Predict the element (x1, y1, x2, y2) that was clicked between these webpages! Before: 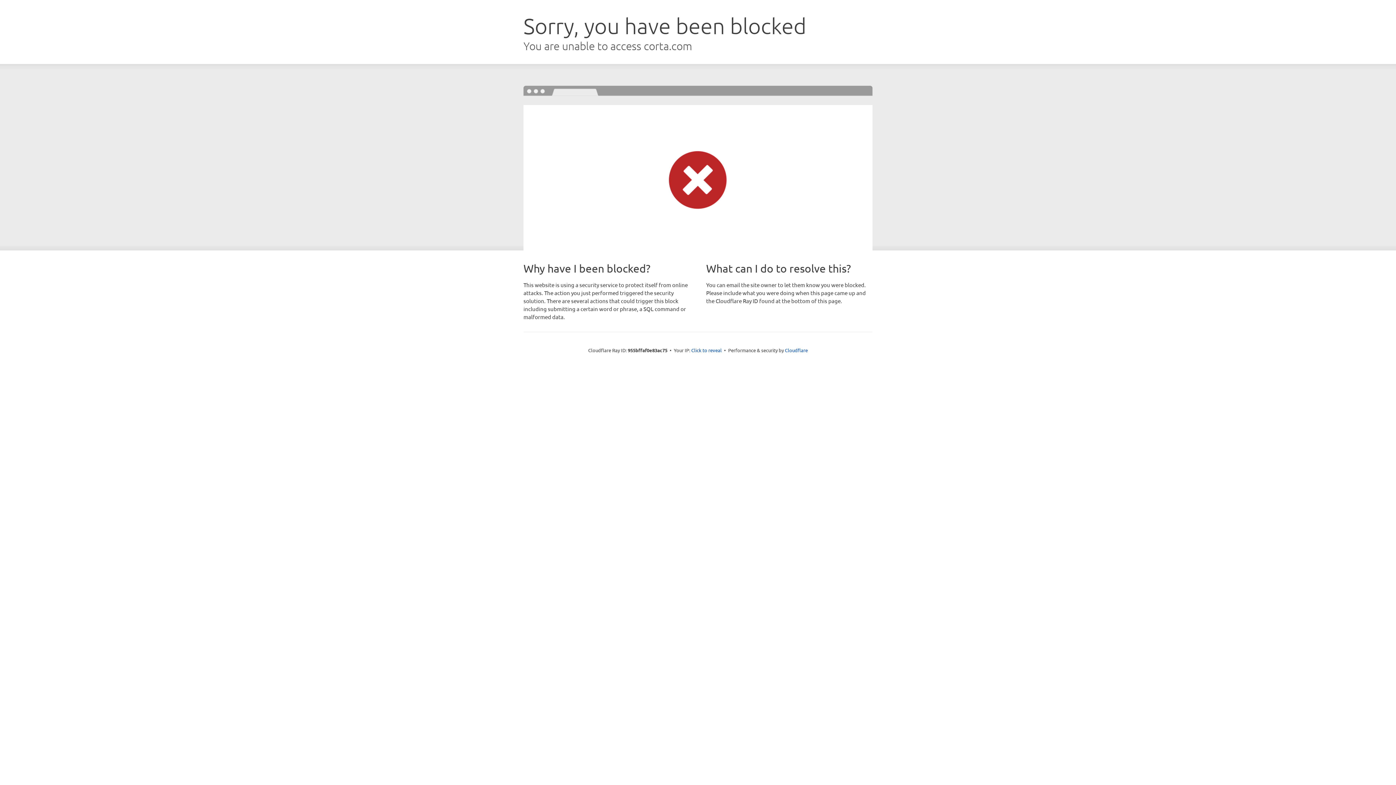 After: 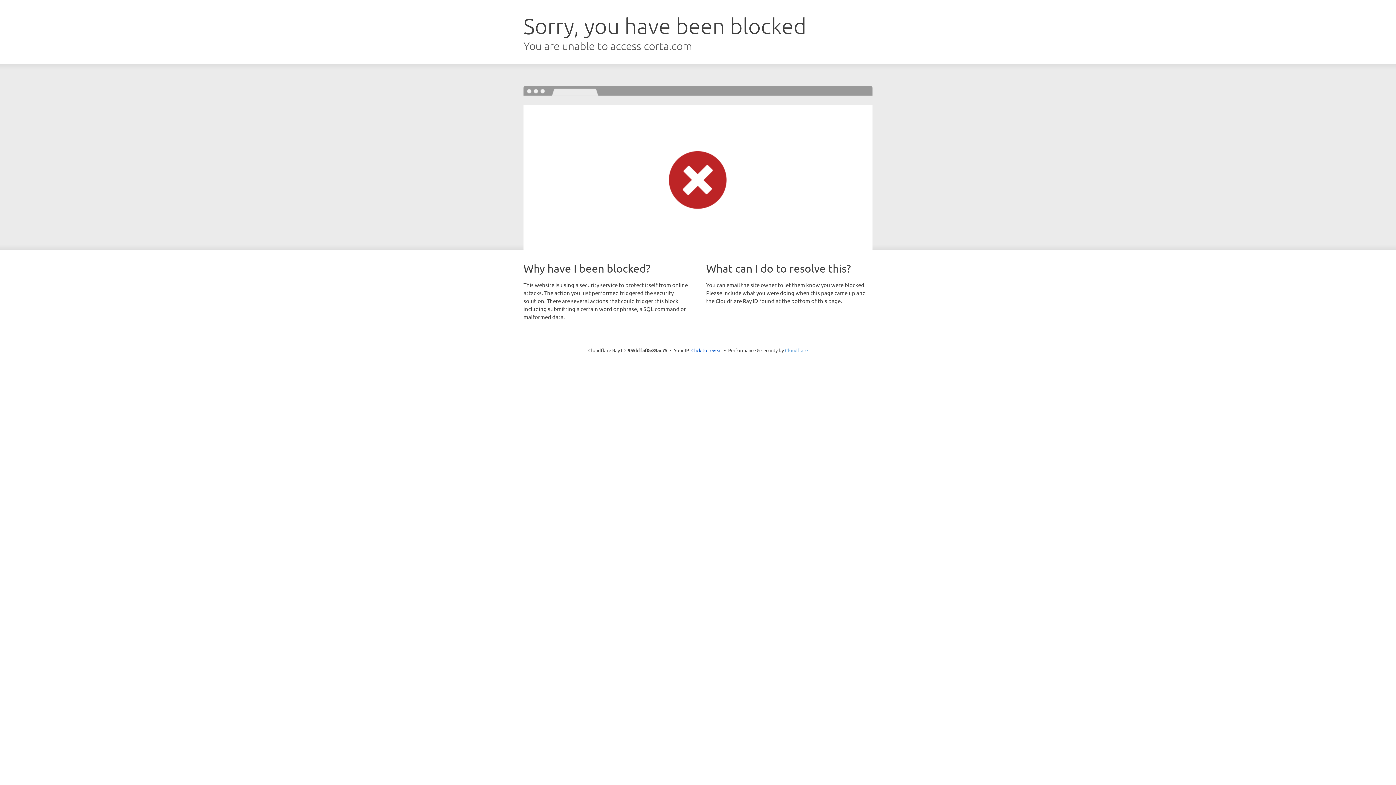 Action: bbox: (785, 347, 808, 353) label: Cloudflare